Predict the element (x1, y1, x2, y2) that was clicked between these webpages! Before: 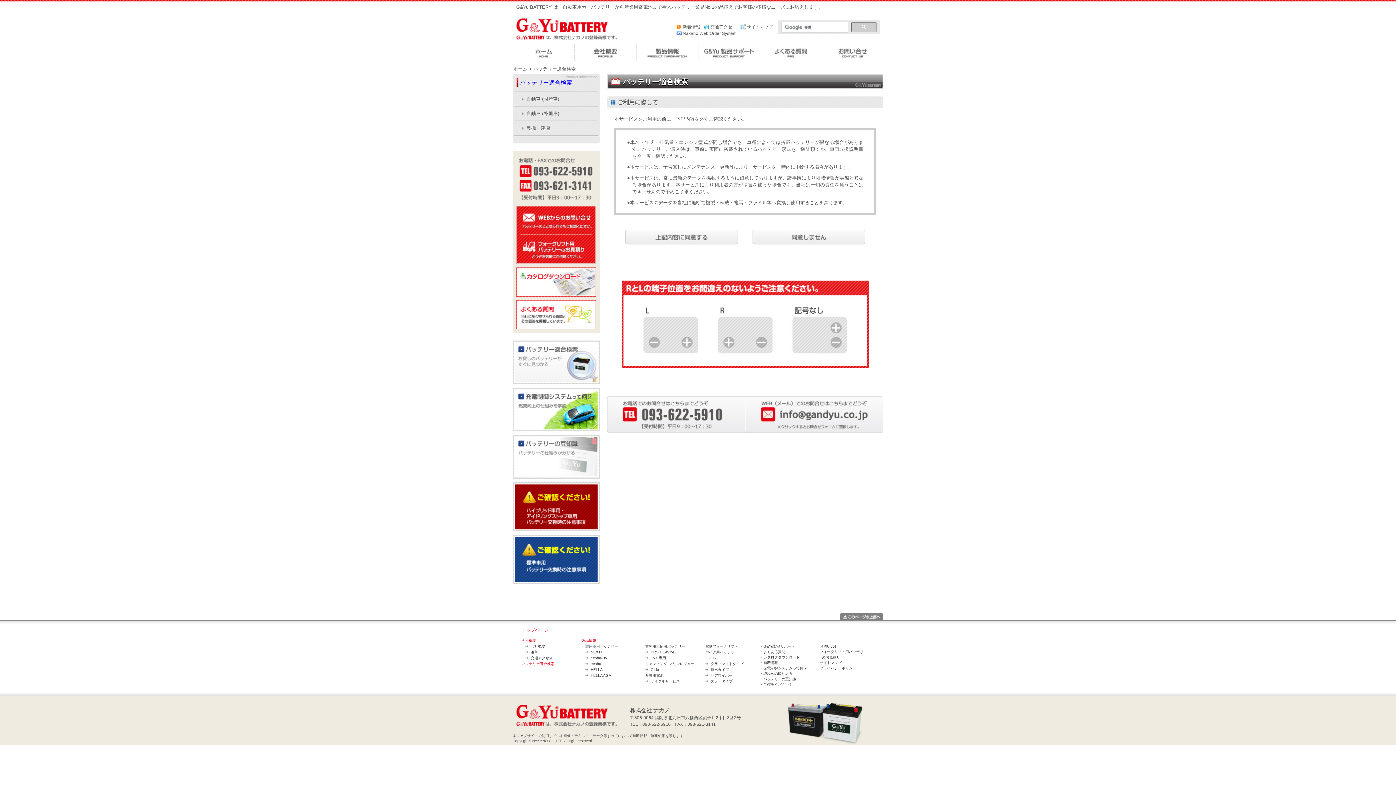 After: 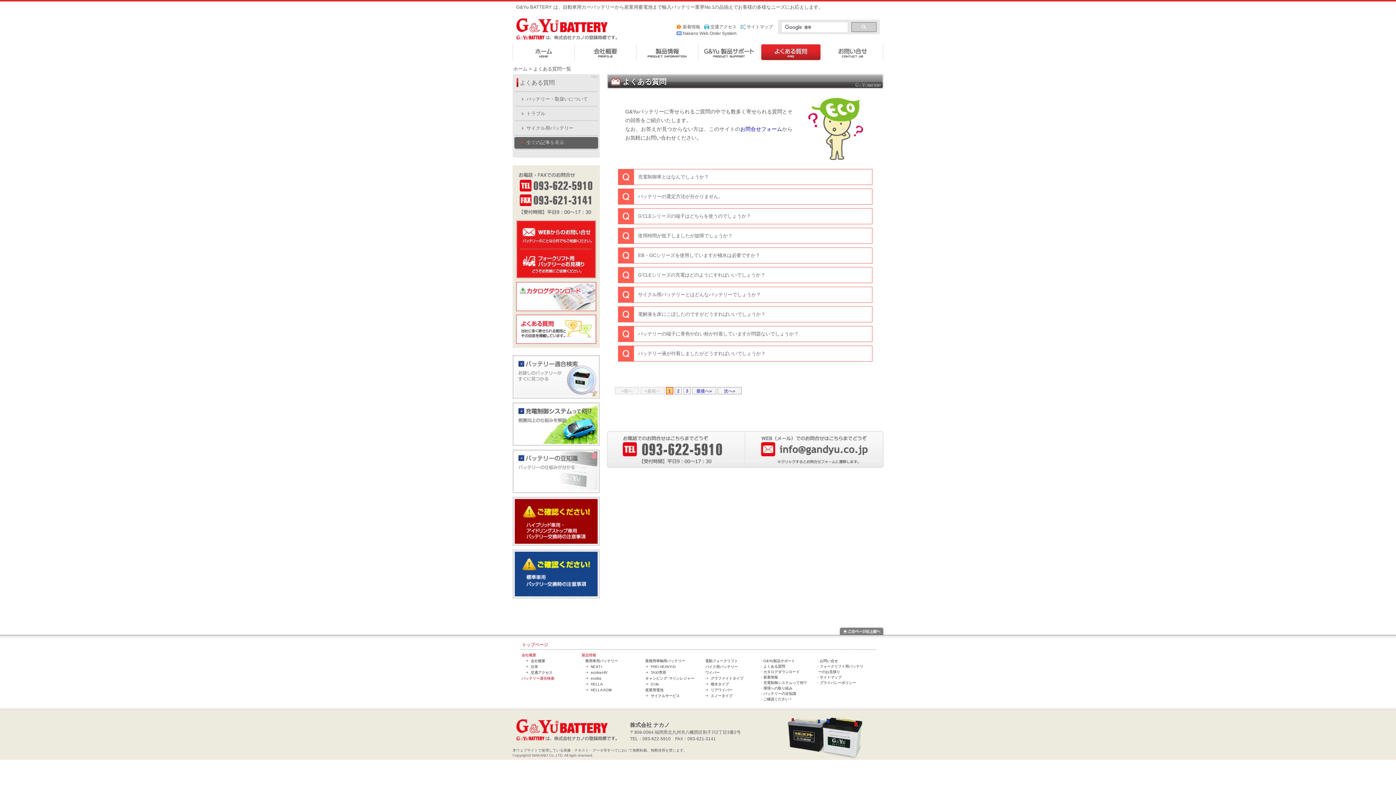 Action: bbox: (516, 323, 596, 328)